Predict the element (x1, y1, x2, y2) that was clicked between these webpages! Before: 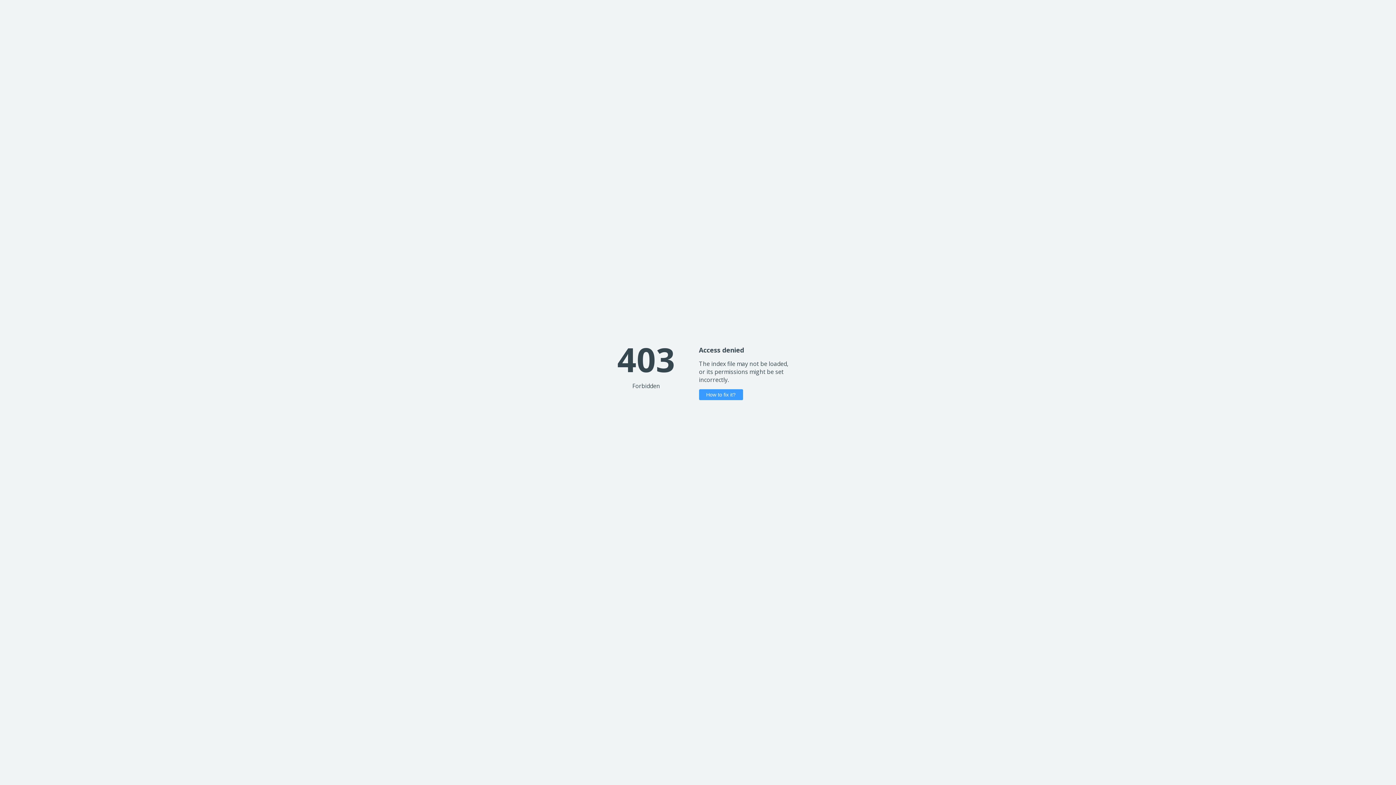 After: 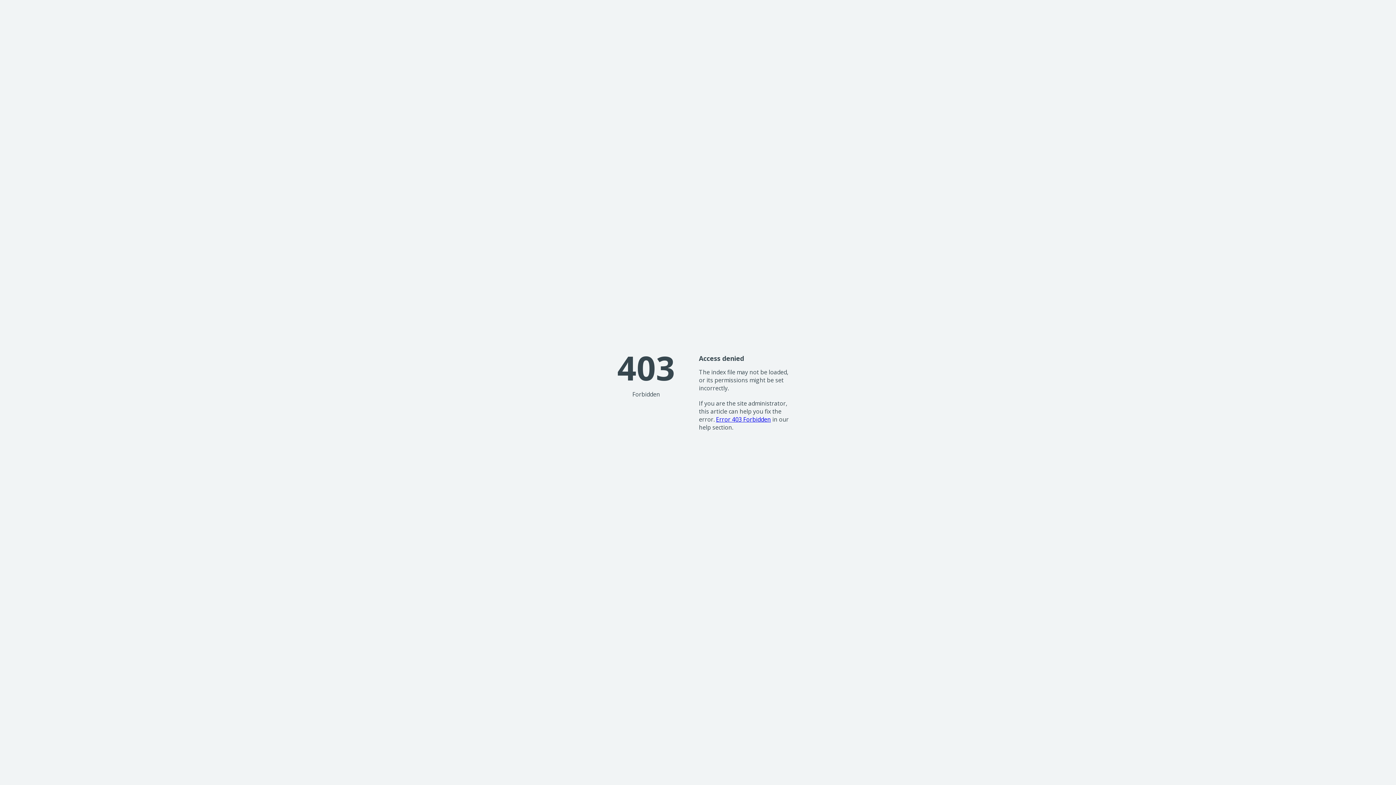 Action: bbox: (699, 389, 743, 400) label: How to fix it?